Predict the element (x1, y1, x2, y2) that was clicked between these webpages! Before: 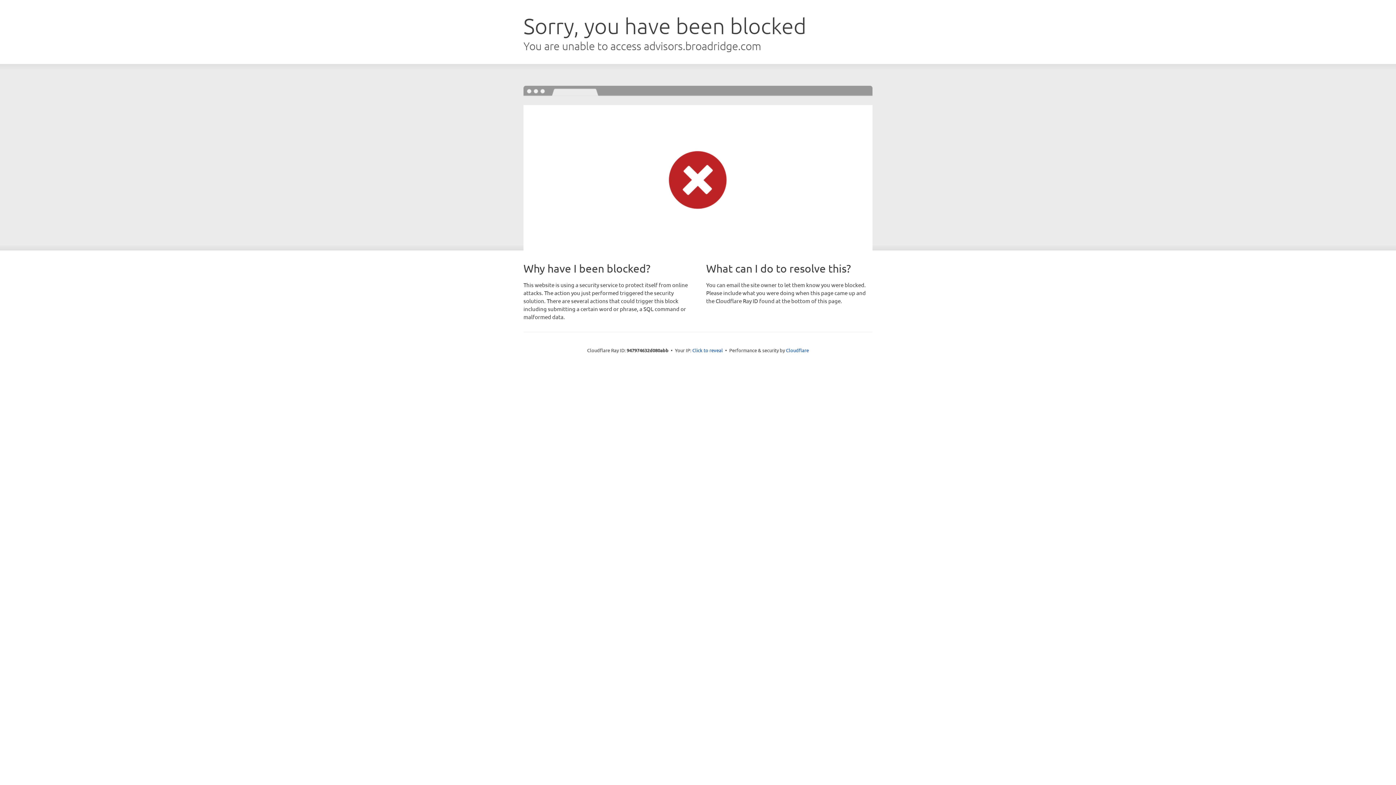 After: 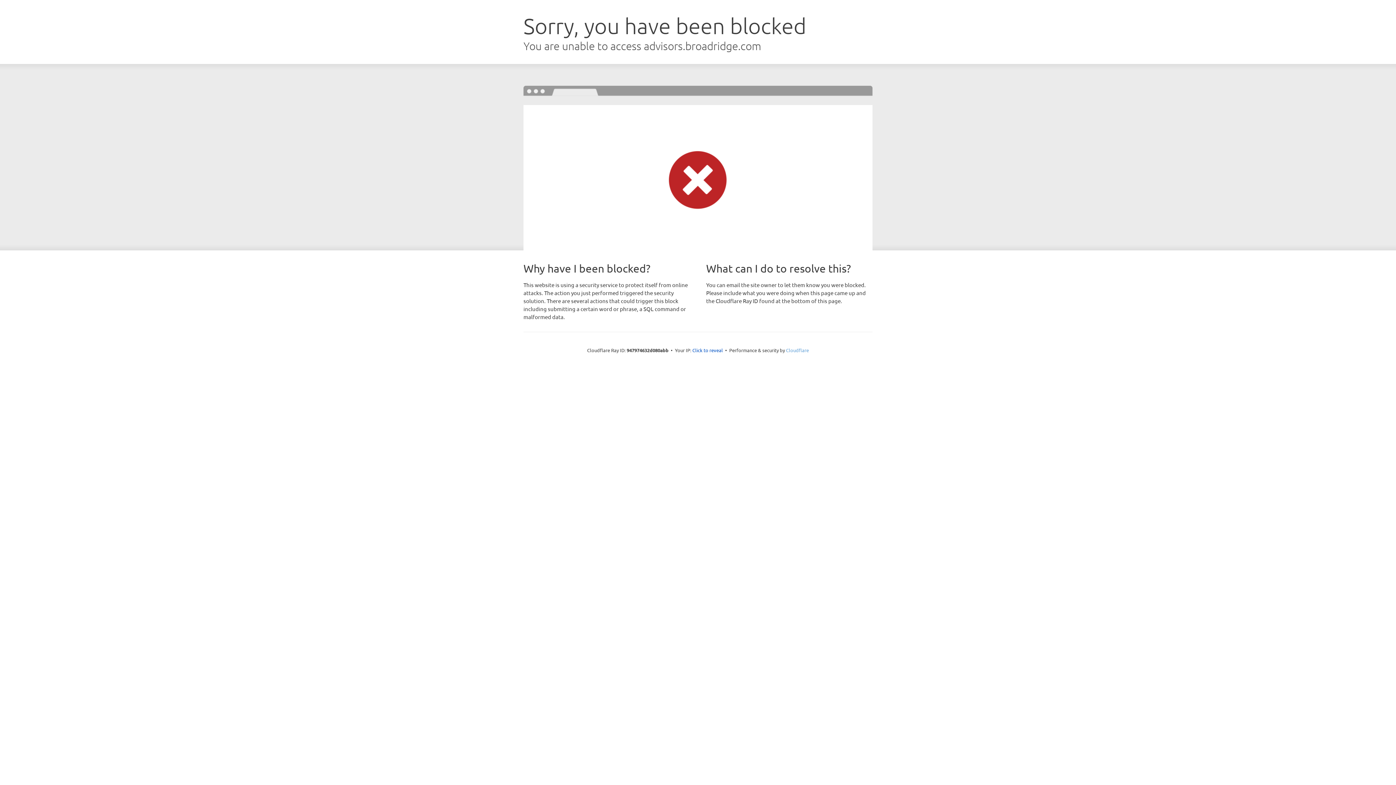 Action: bbox: (786, 347, 809, 353) label: Cloudflare